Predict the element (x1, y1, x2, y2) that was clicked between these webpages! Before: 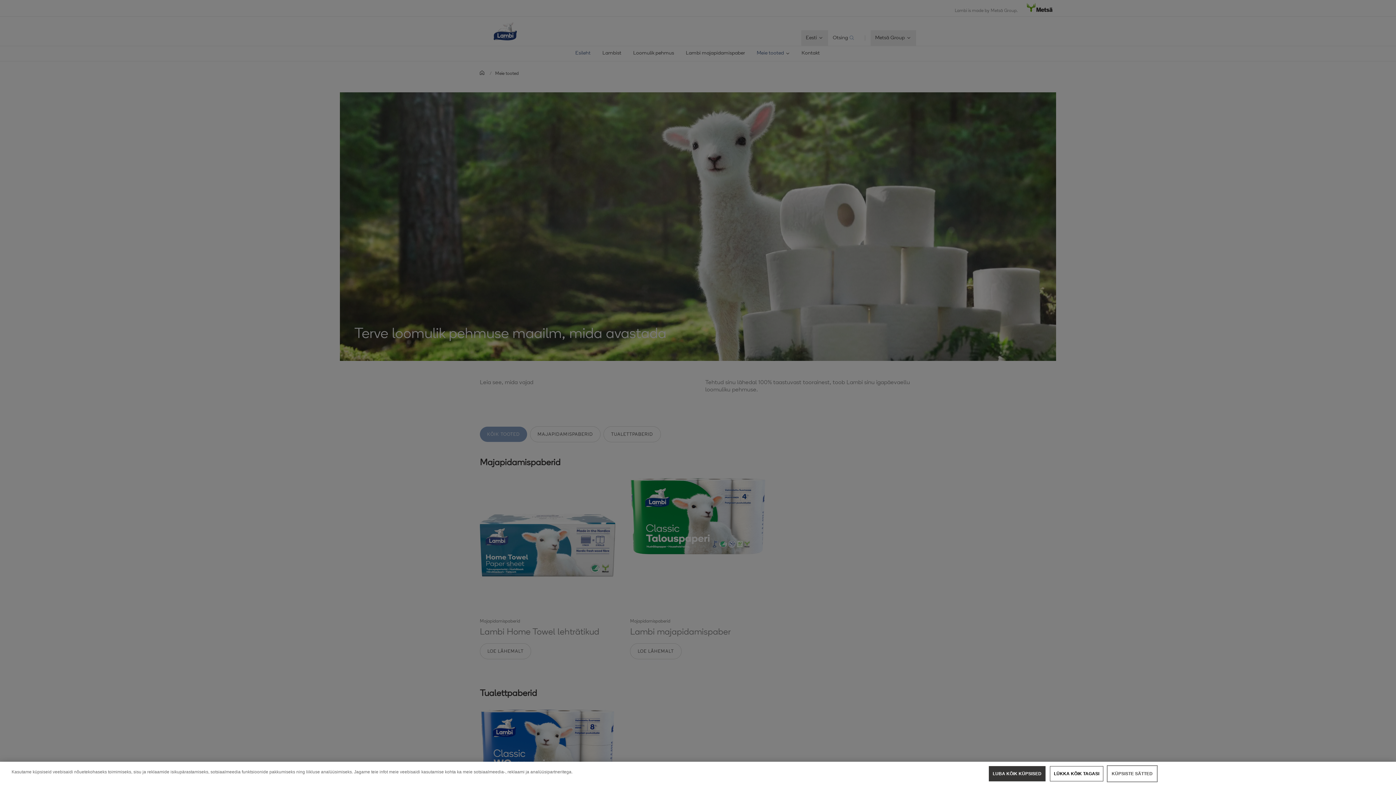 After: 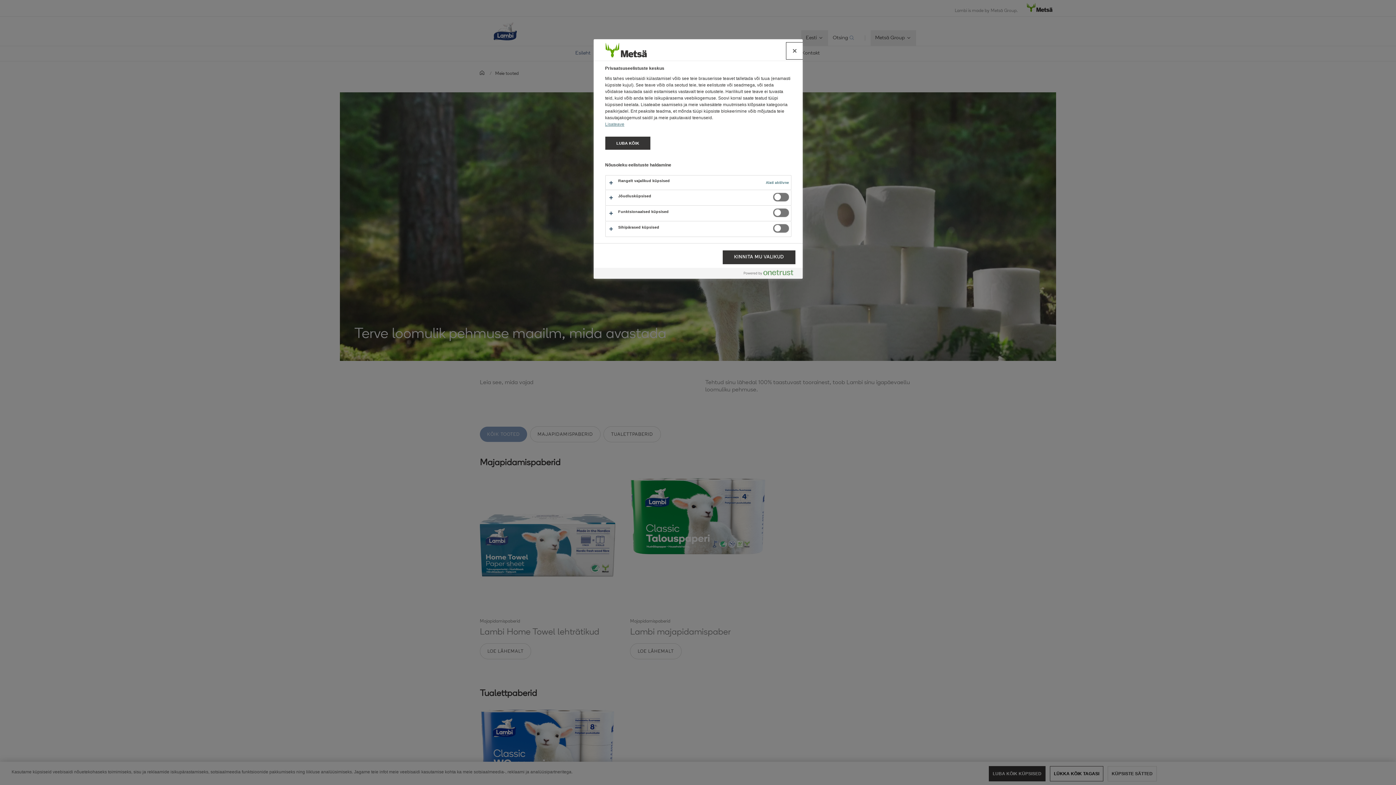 Action: bbox: (1108, 766, 1157, 781) label: KÜPSISTE SÄTTED